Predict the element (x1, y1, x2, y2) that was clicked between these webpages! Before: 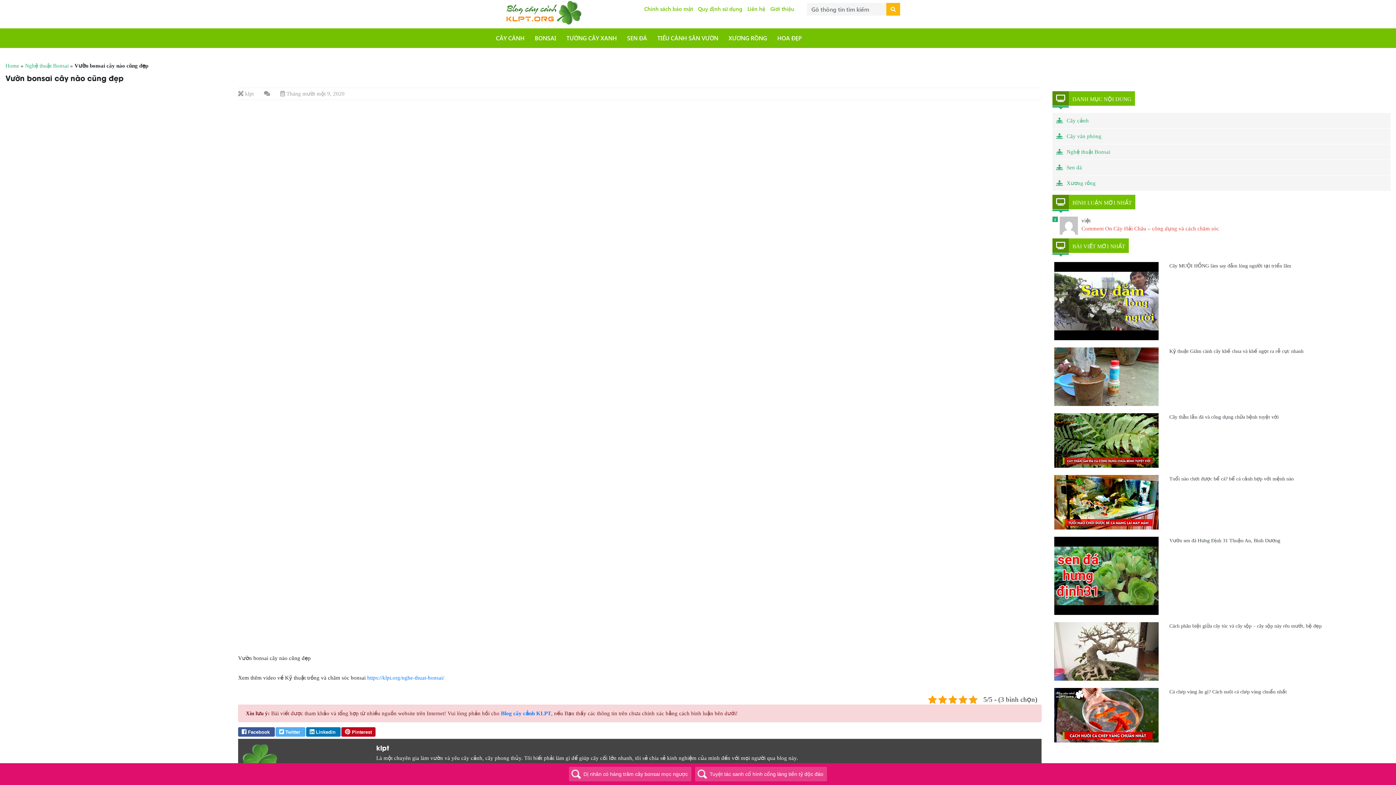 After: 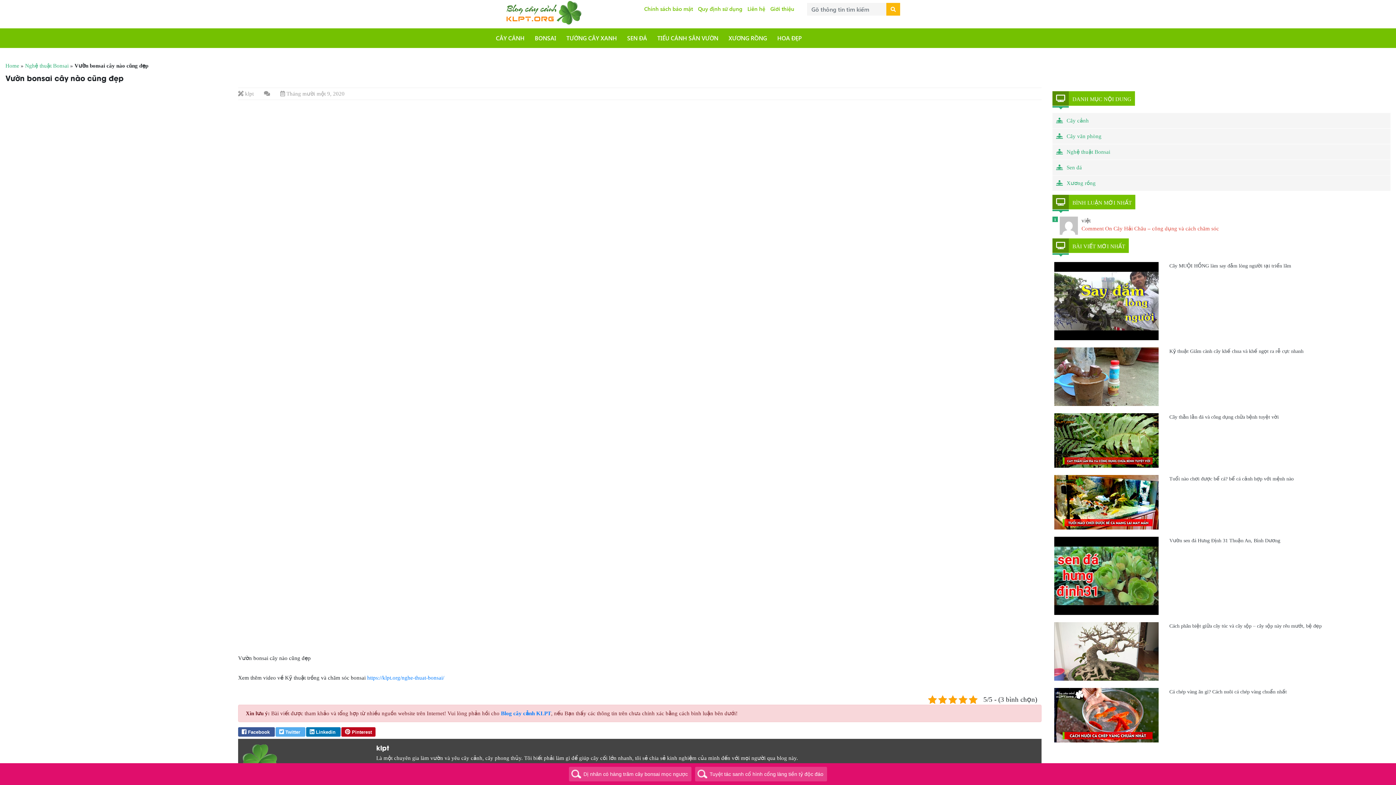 Action: label:  Pinterest bbox: (341, 727, 375, 737)